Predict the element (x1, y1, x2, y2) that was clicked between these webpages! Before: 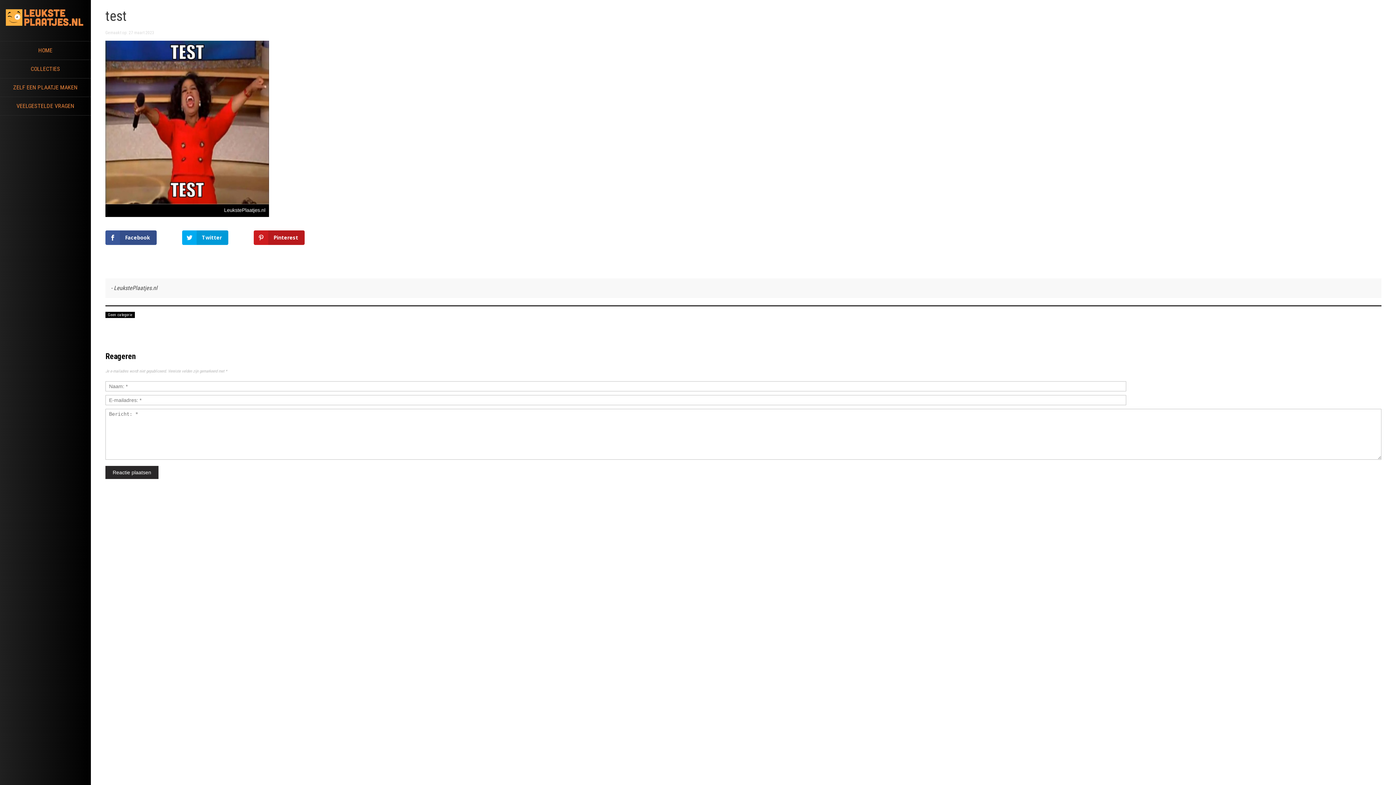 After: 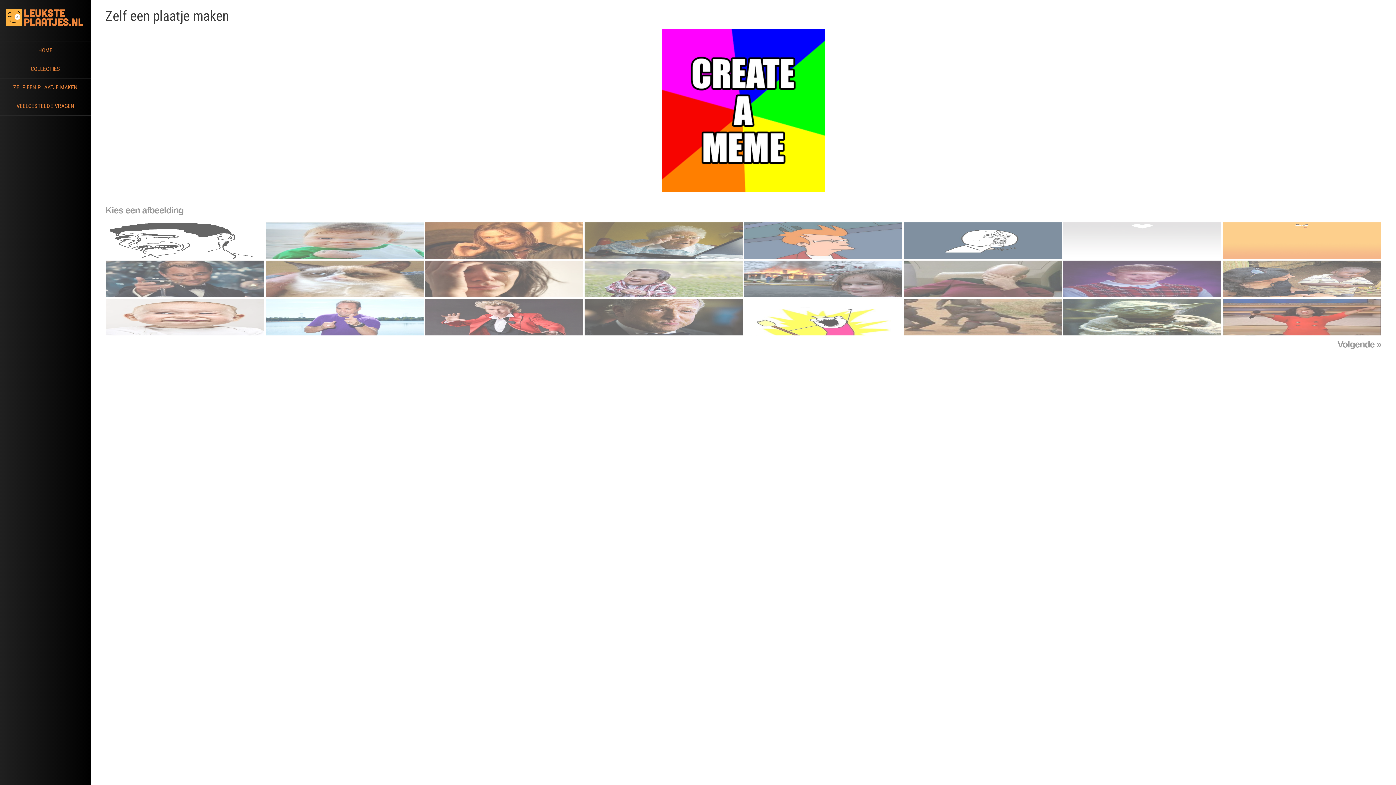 Action: label: ZELF EEN PLAATJE MAKEN bbox: (0, 78, 90, 96)